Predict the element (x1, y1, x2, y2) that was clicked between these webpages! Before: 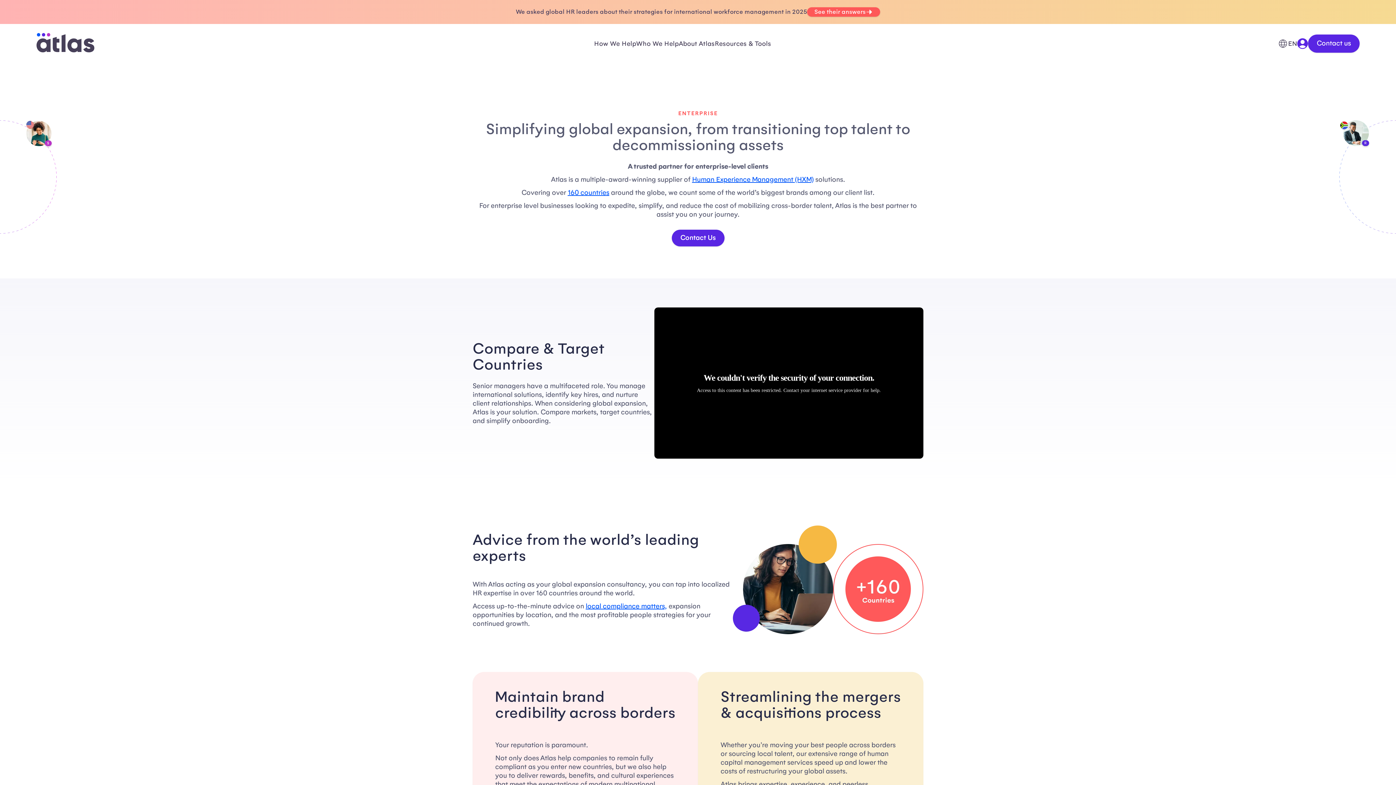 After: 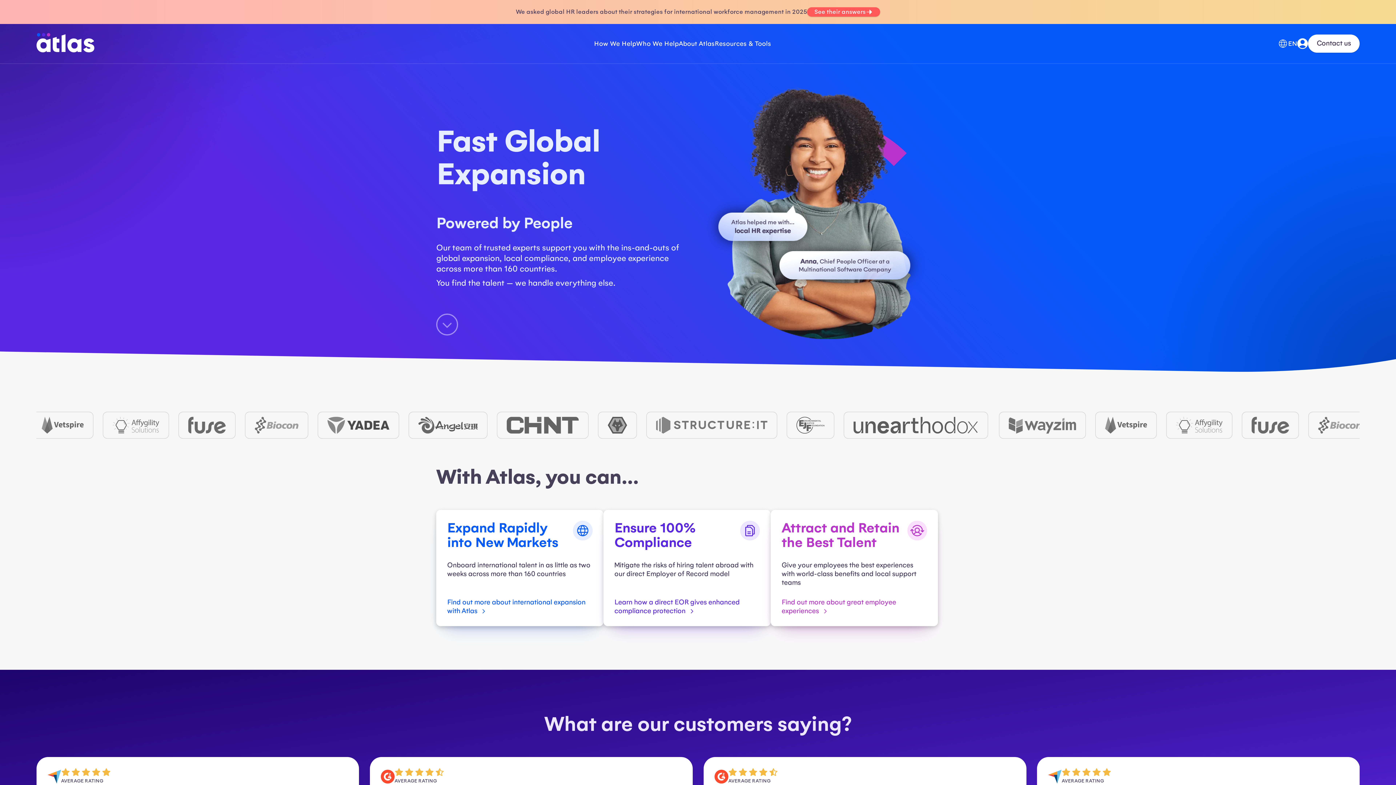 Action: bbox: (36, 32, 87, 54) label: Atlas HXM Home Link